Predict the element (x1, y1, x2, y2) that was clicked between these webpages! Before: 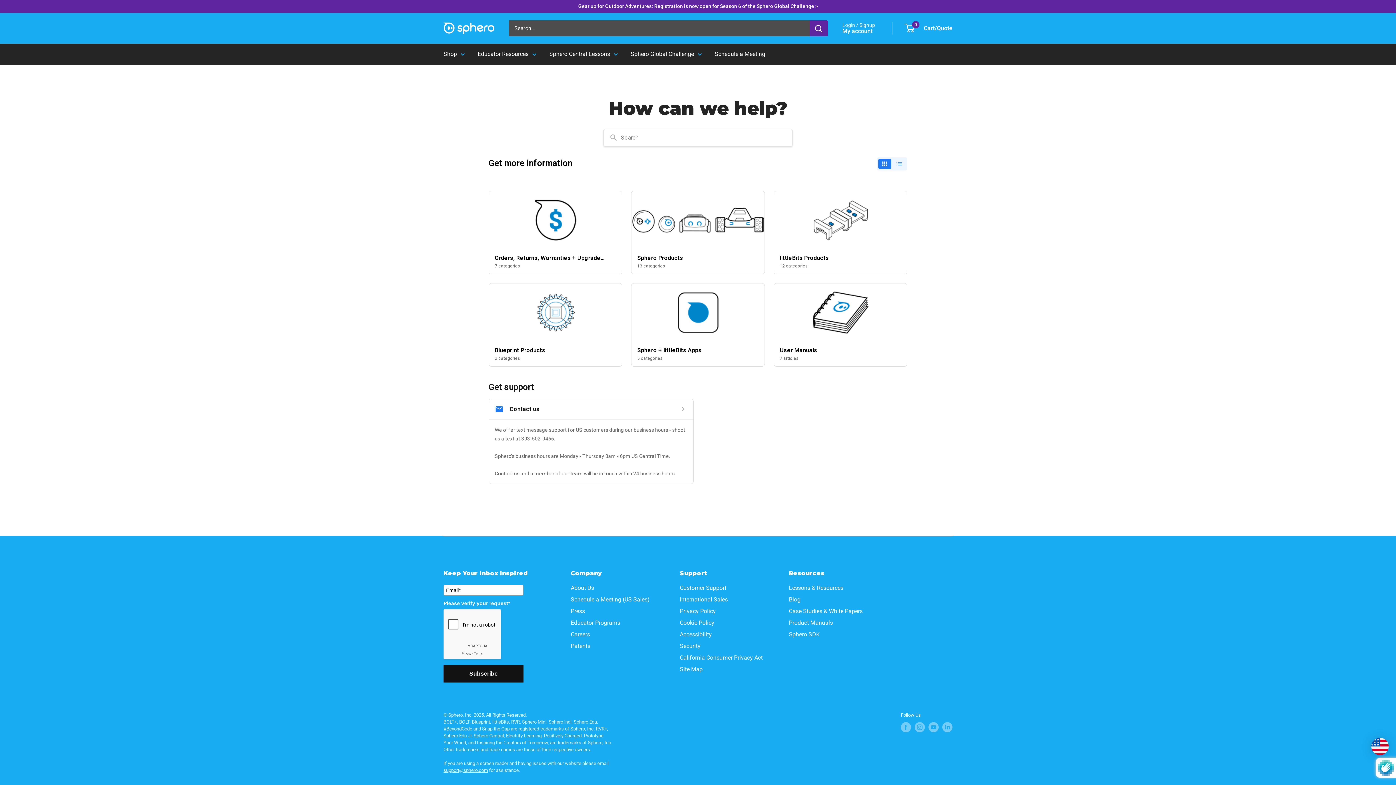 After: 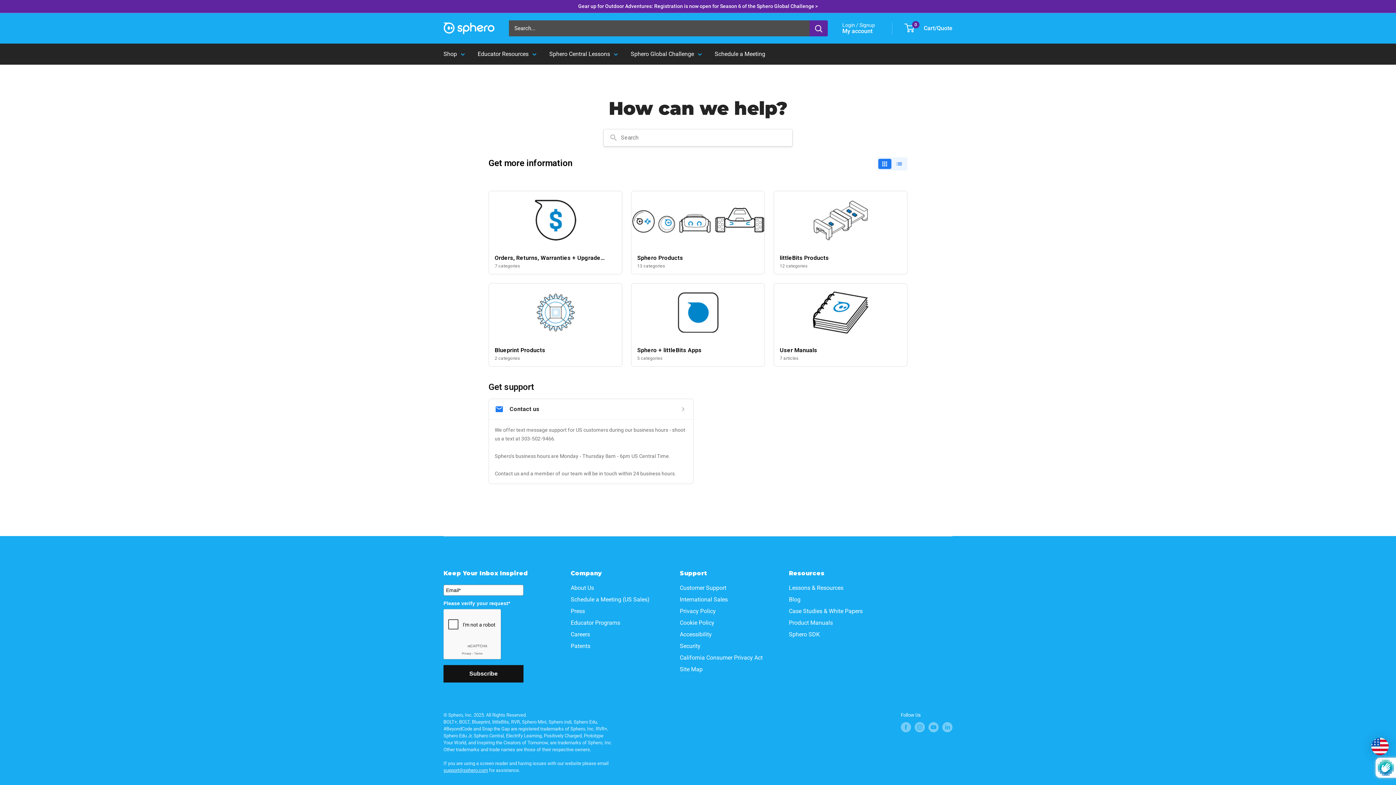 Action: label: Search bbox: (809, 20, 828, 36)